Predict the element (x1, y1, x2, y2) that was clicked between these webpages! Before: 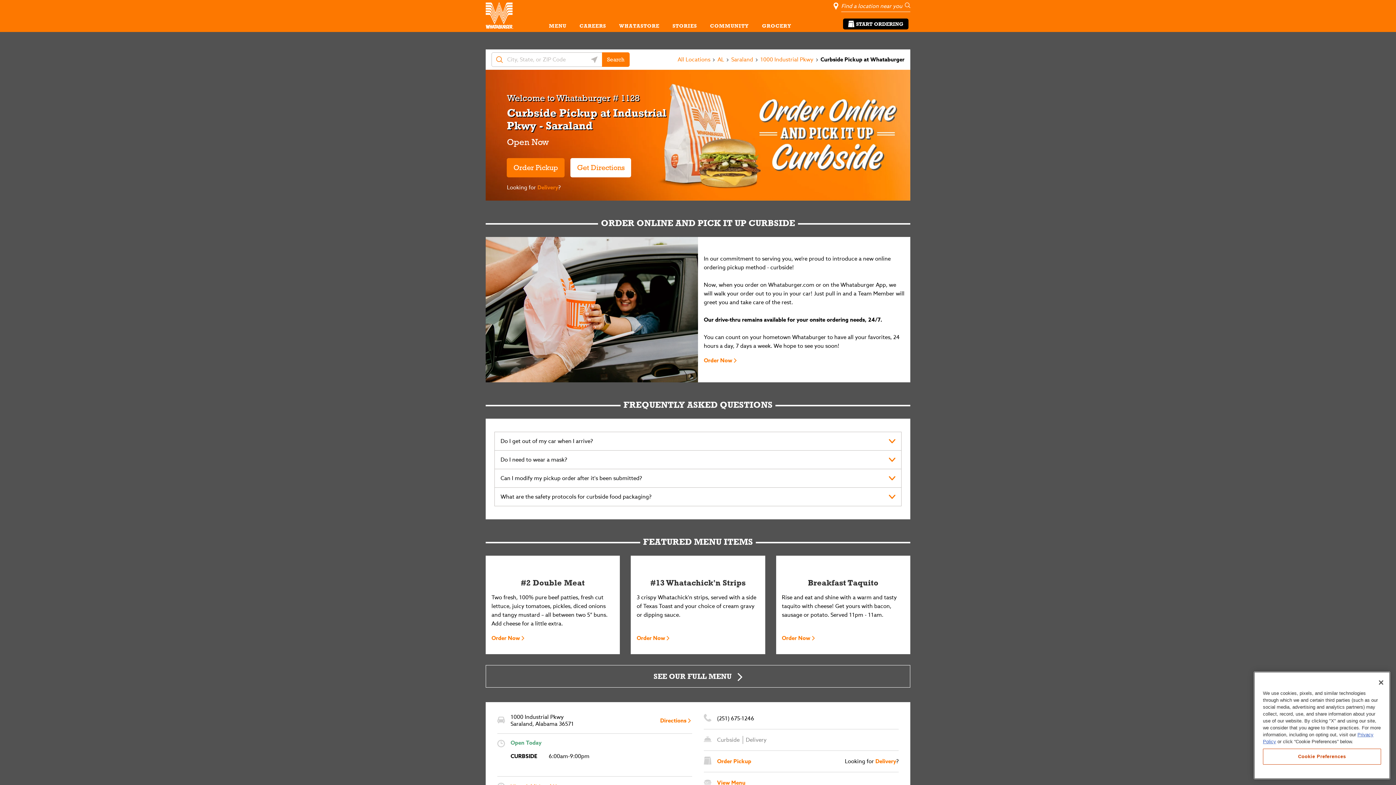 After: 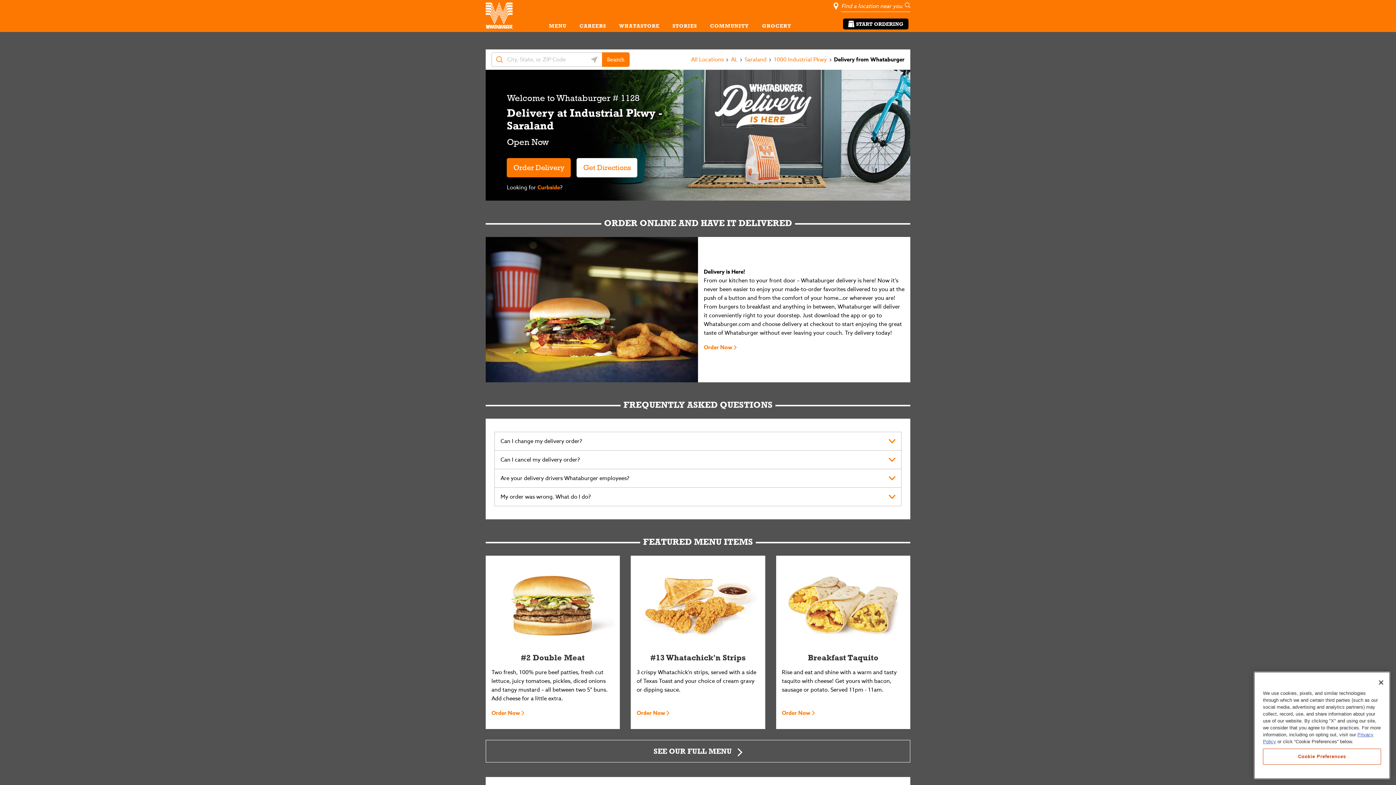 Action: label:  Delivery bbox: (536, 183, 558, 191)